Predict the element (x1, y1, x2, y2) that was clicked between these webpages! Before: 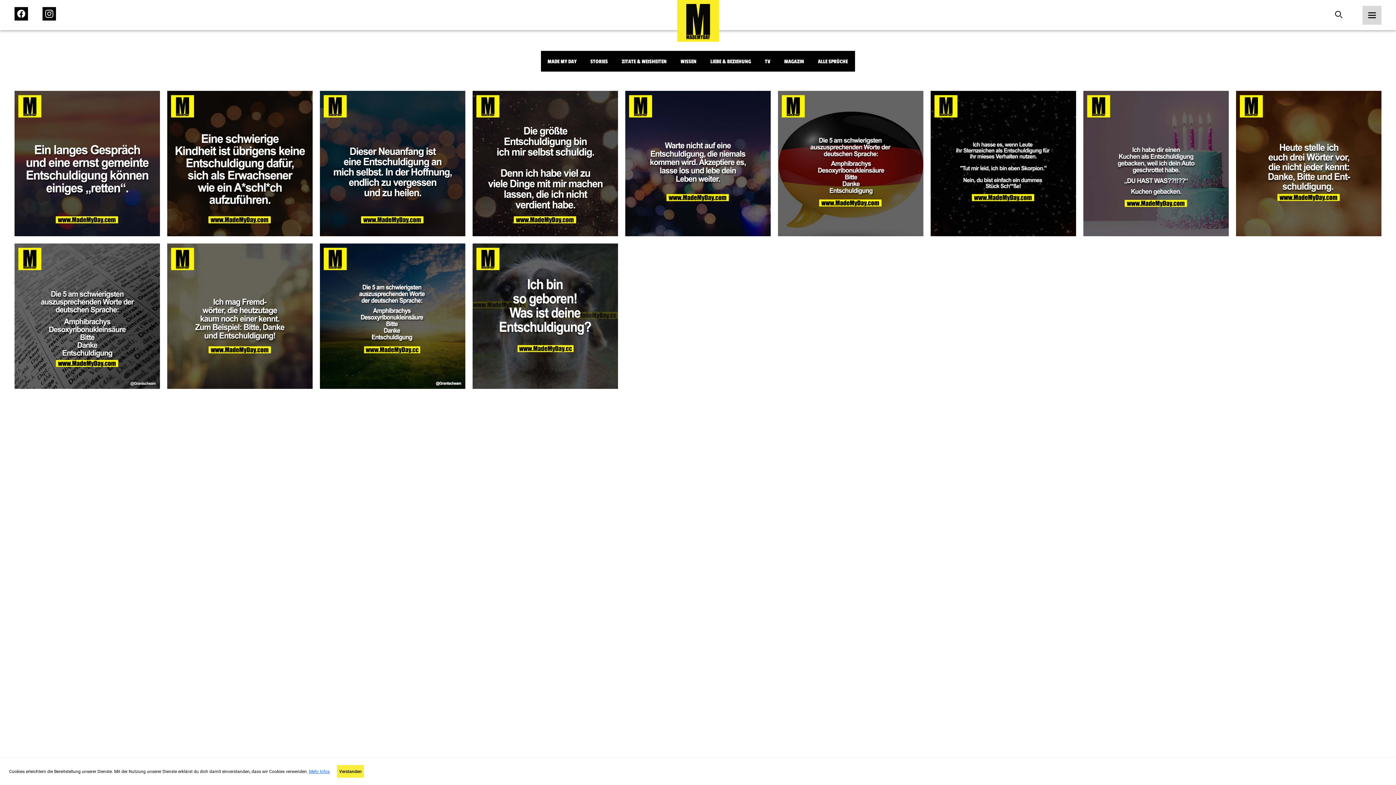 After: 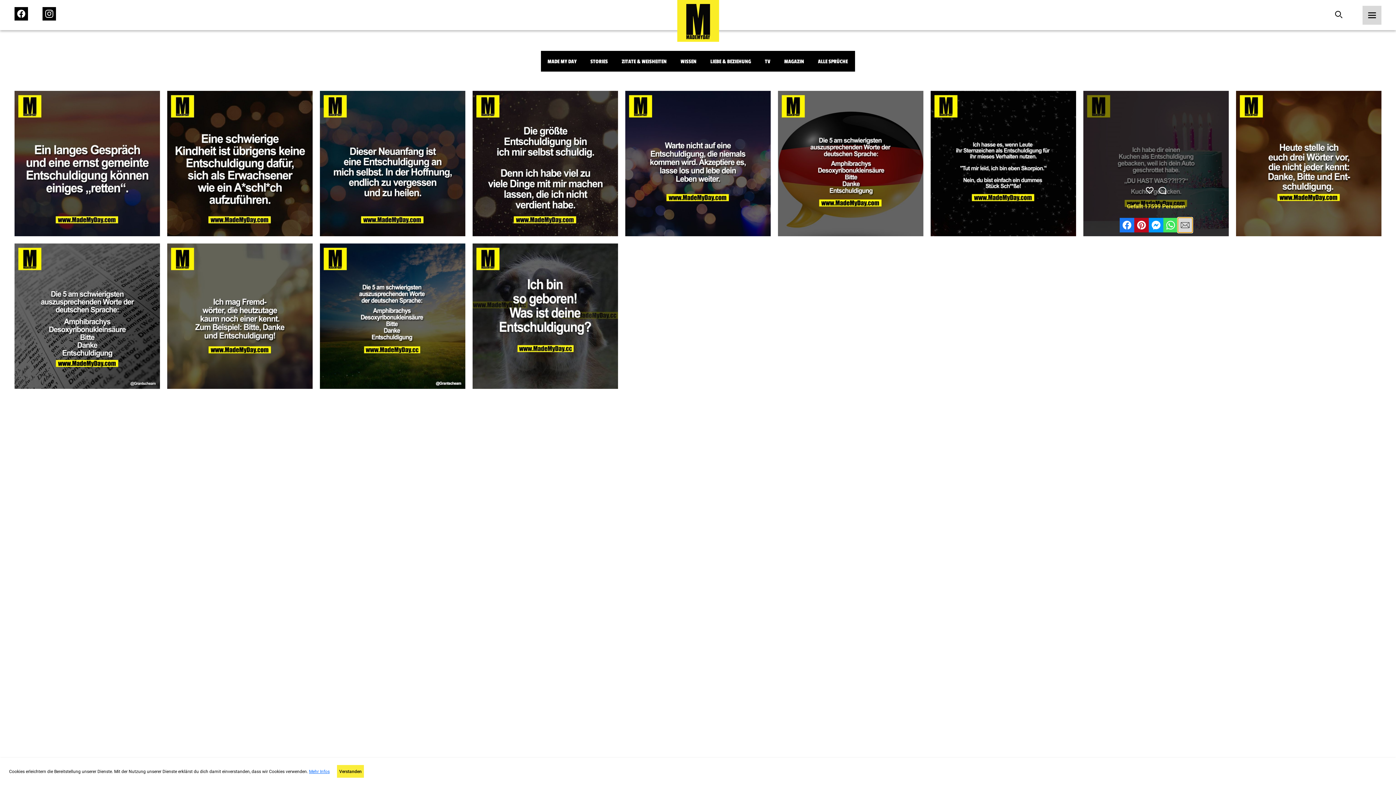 Action: bbox: (1178, 218, 1192, 232)